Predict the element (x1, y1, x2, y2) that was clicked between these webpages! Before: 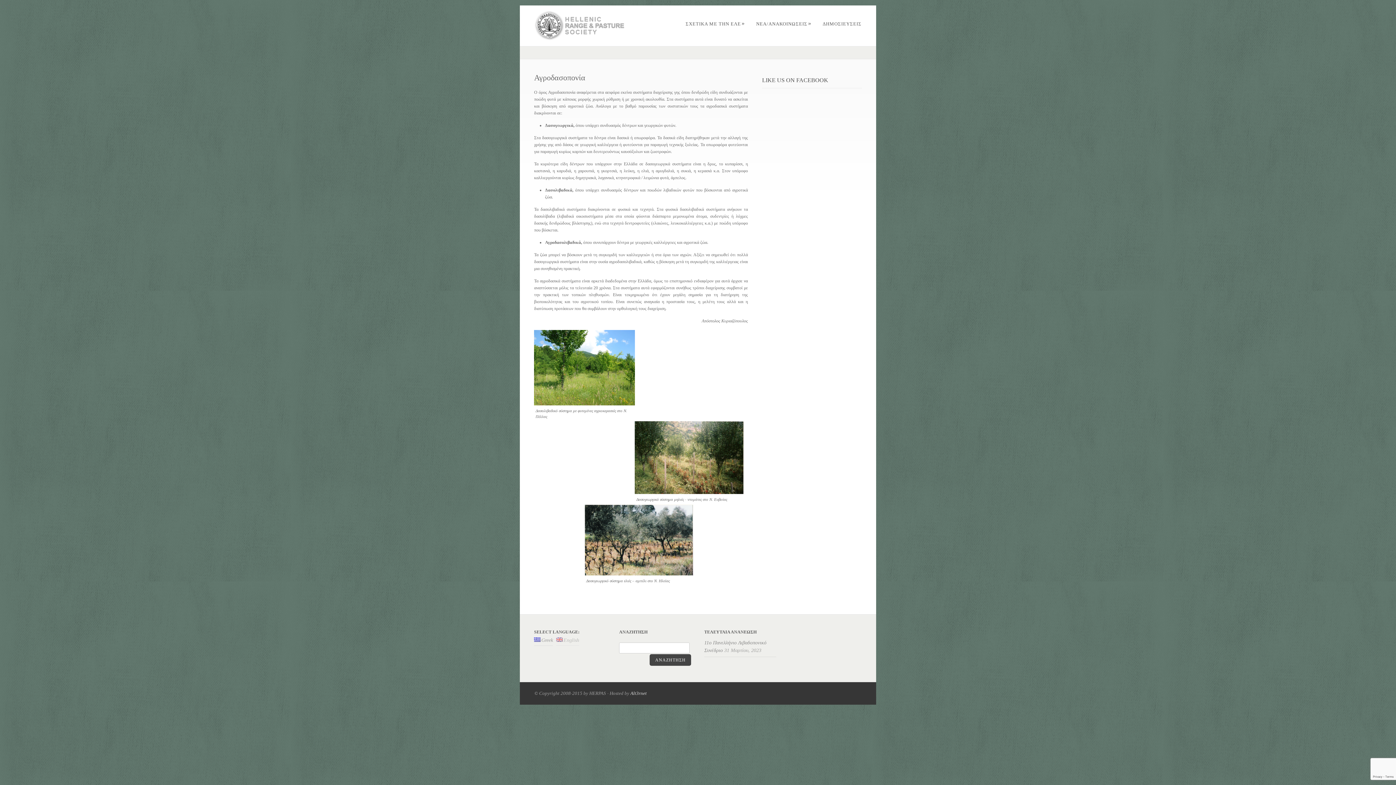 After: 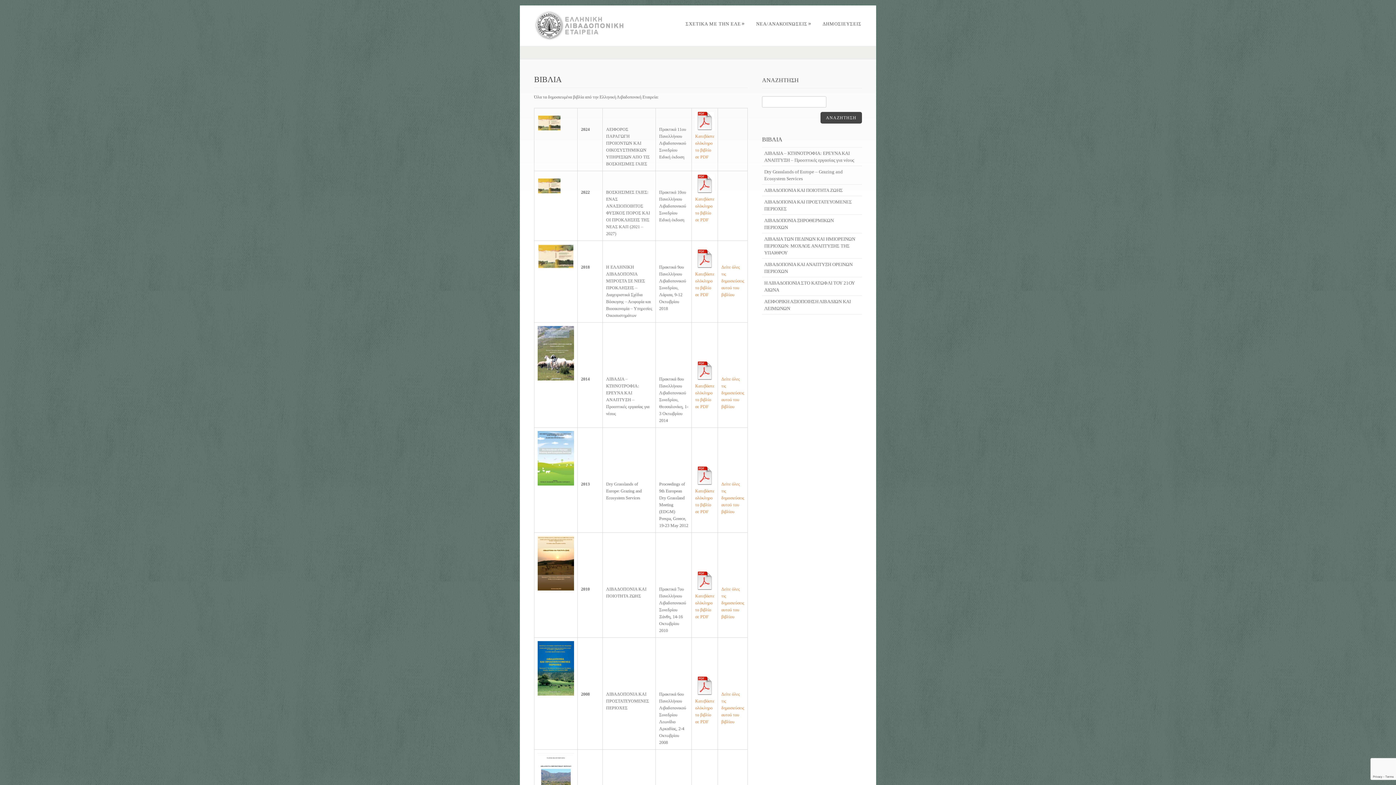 Action: label: ΔΗΜΟΣΙΕΥΣΕΙΣ bbox: (817, 21, 867, 26)